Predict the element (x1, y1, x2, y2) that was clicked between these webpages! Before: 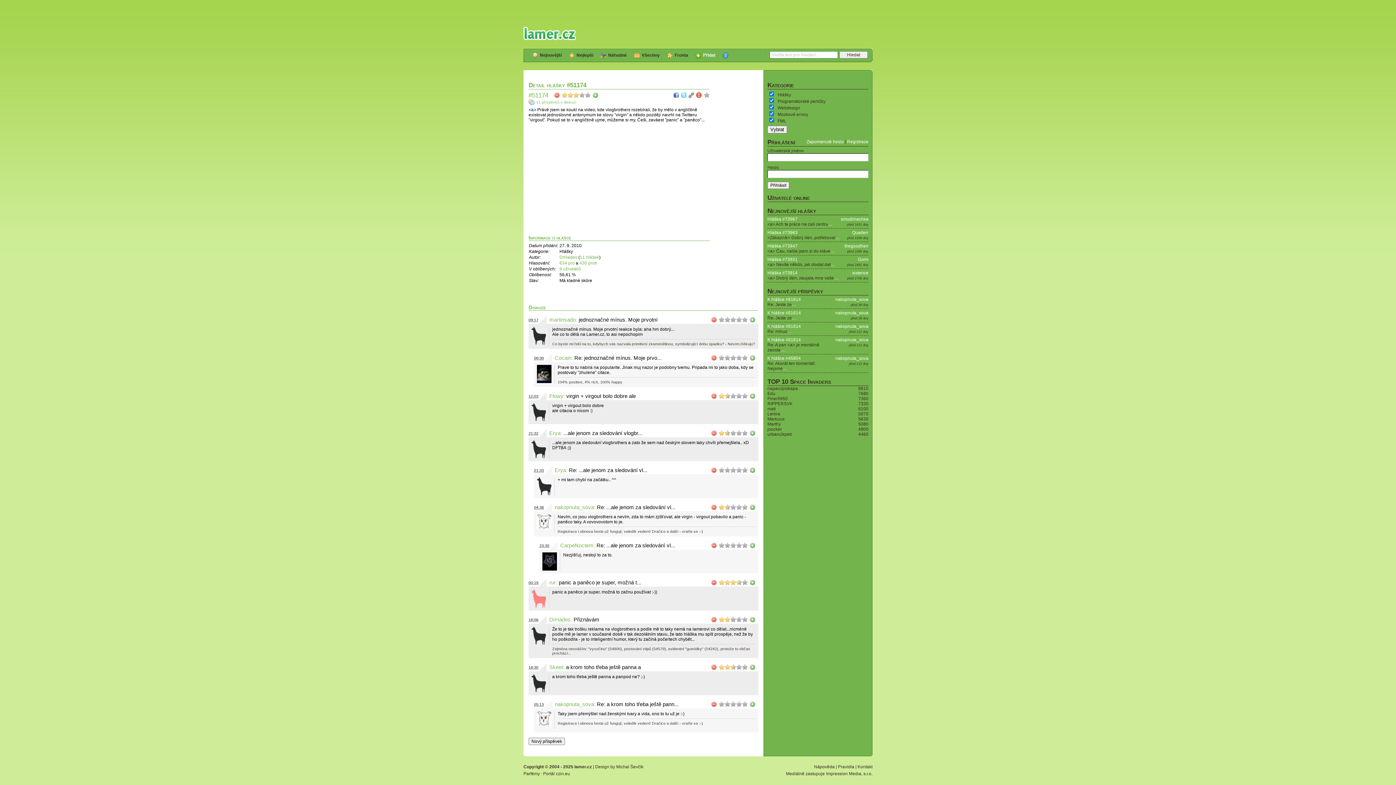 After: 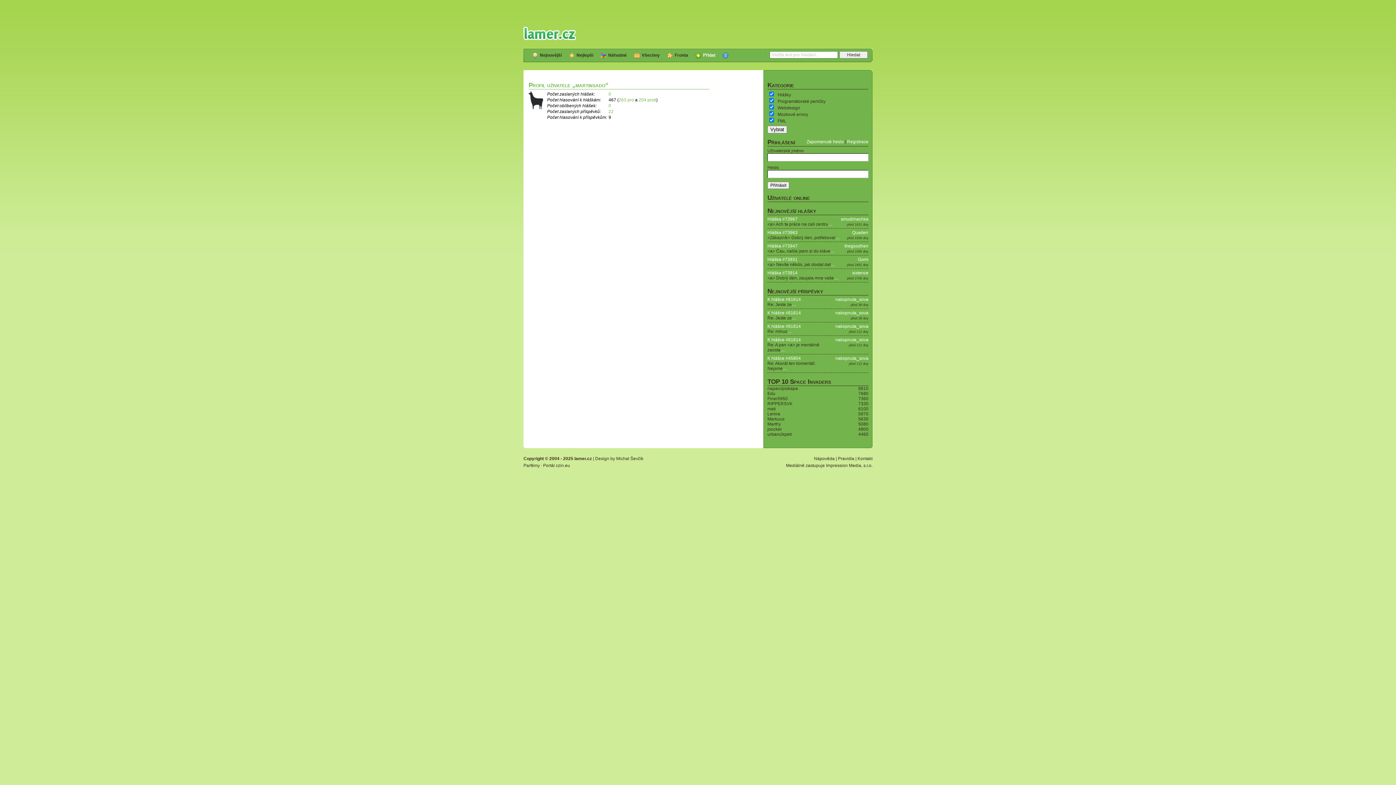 Action: bbox: (549, 317, 576, 322) label: martinsado